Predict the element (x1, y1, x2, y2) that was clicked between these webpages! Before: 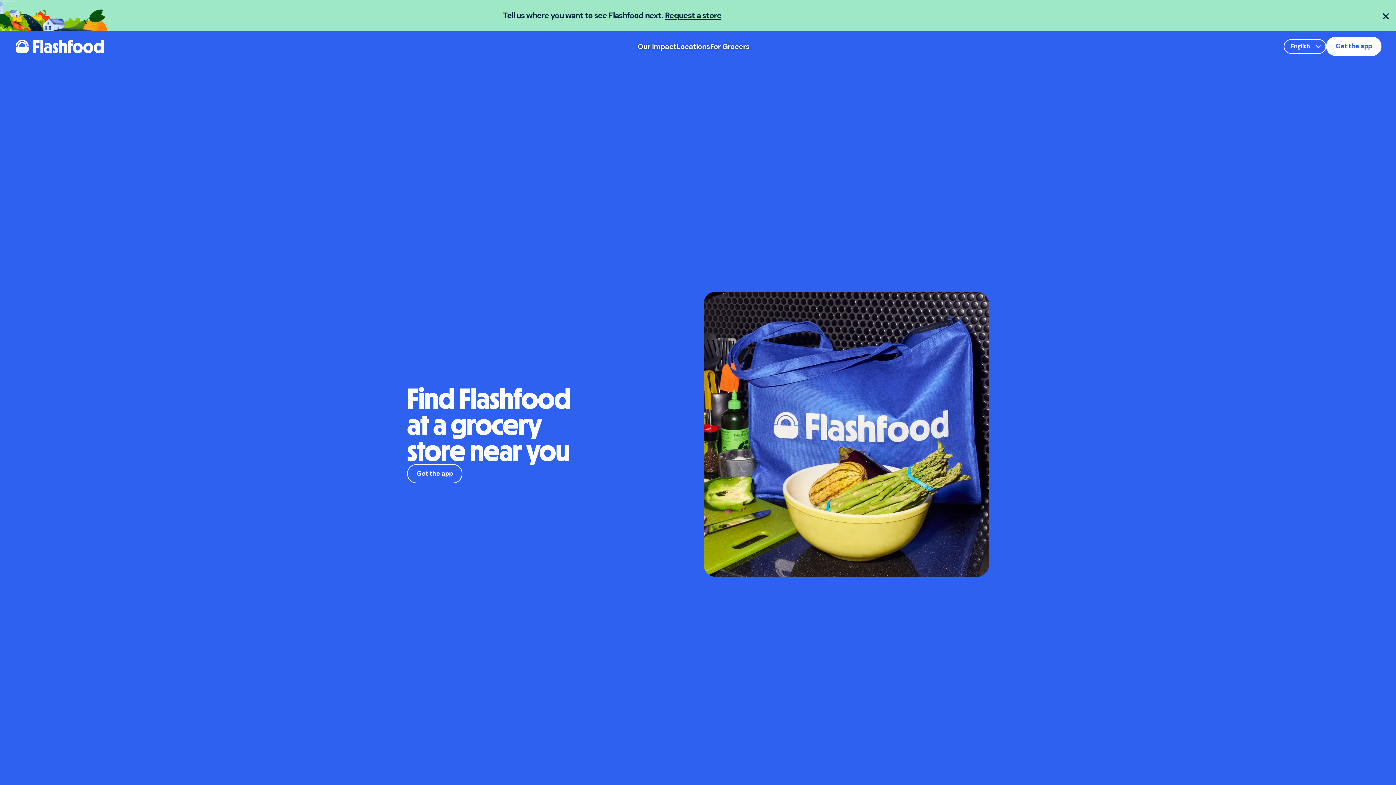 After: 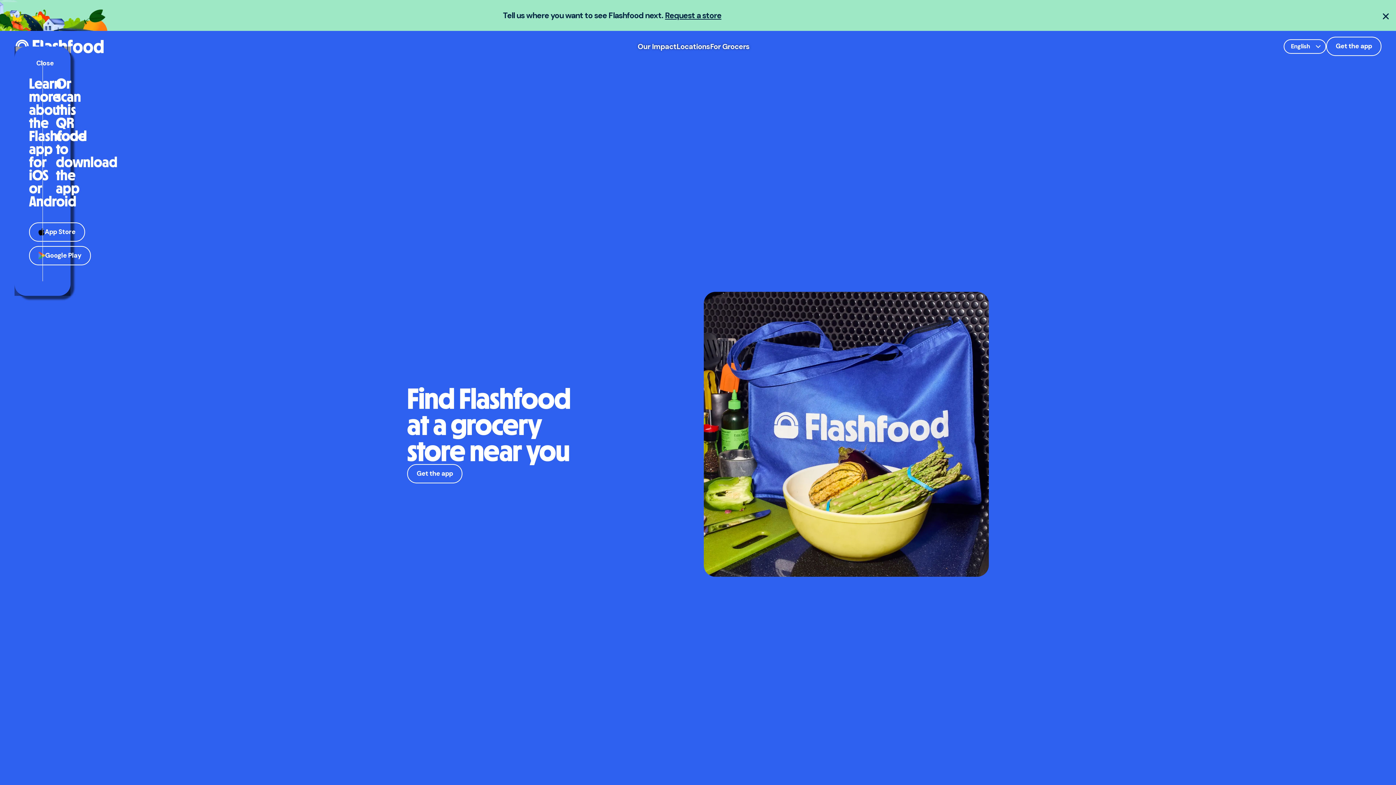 Action: bbox: (1326, 36, 1381, 56) label: Get the app